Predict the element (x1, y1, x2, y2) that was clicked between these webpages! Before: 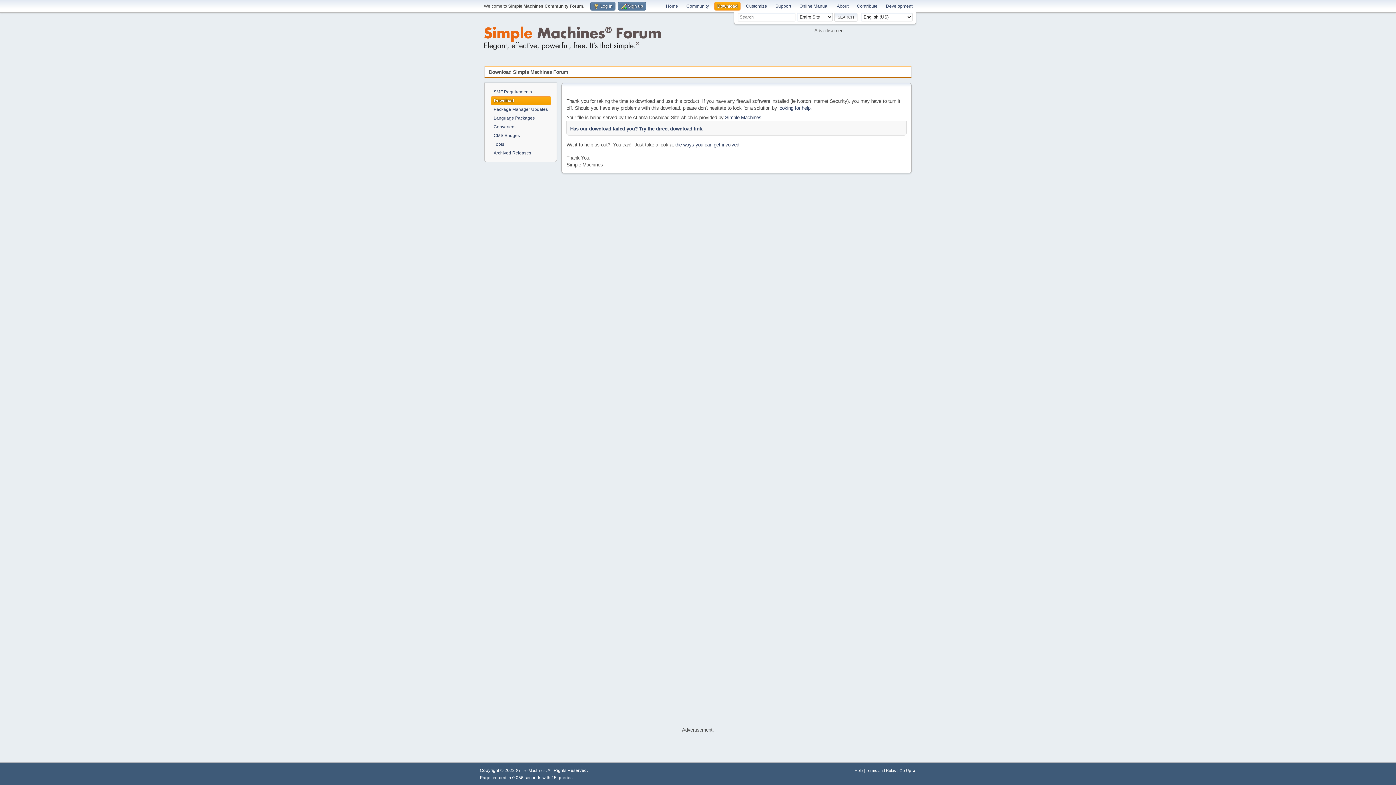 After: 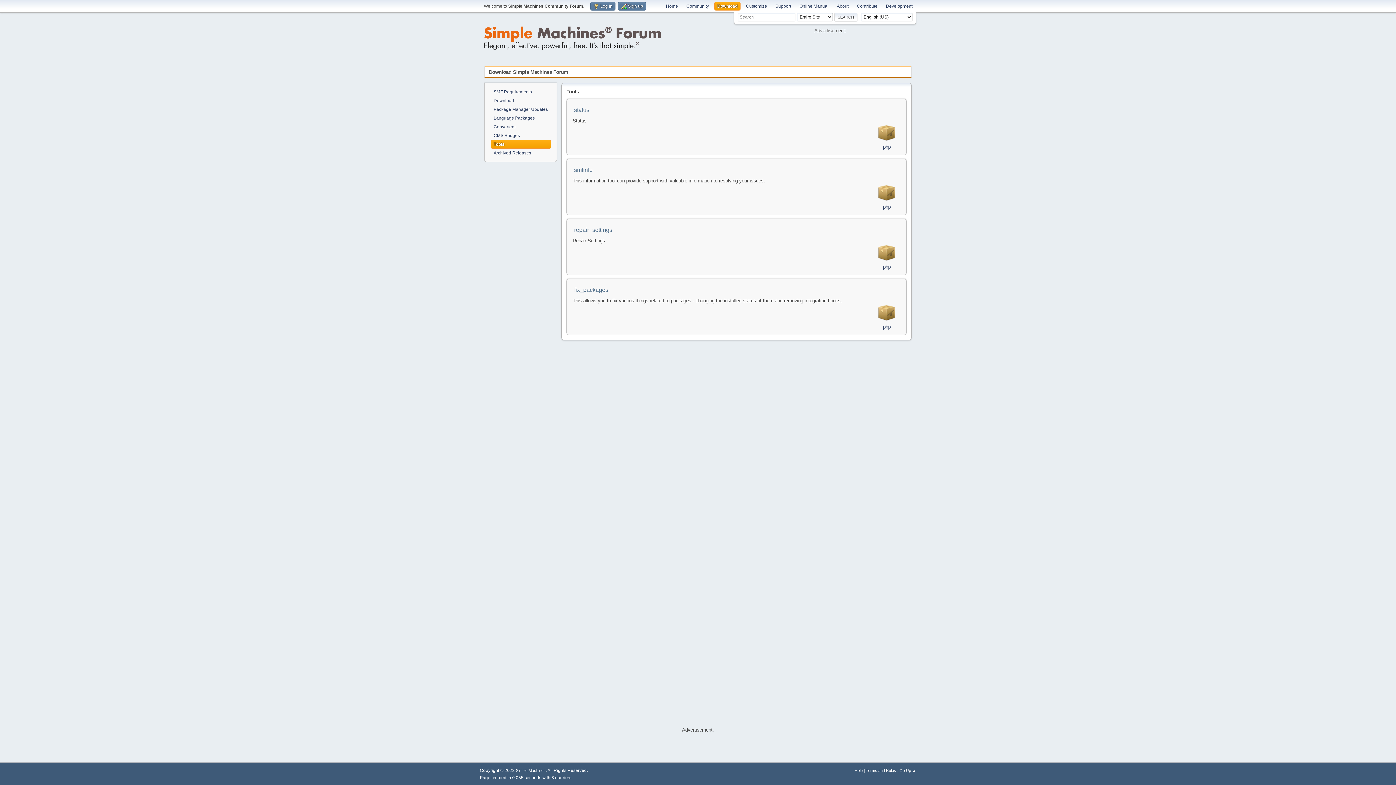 Action: label: Tools bbox: (490, 140, 551, 148)